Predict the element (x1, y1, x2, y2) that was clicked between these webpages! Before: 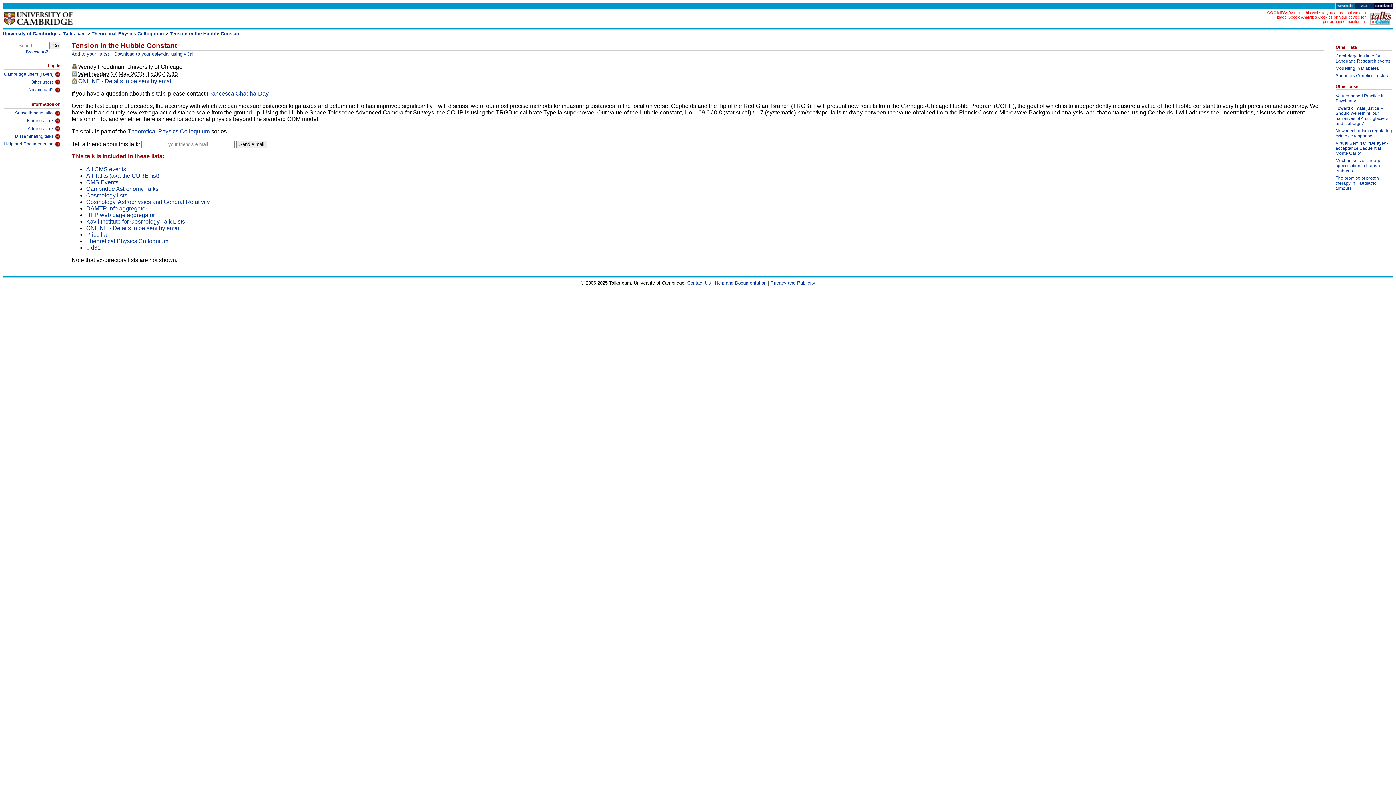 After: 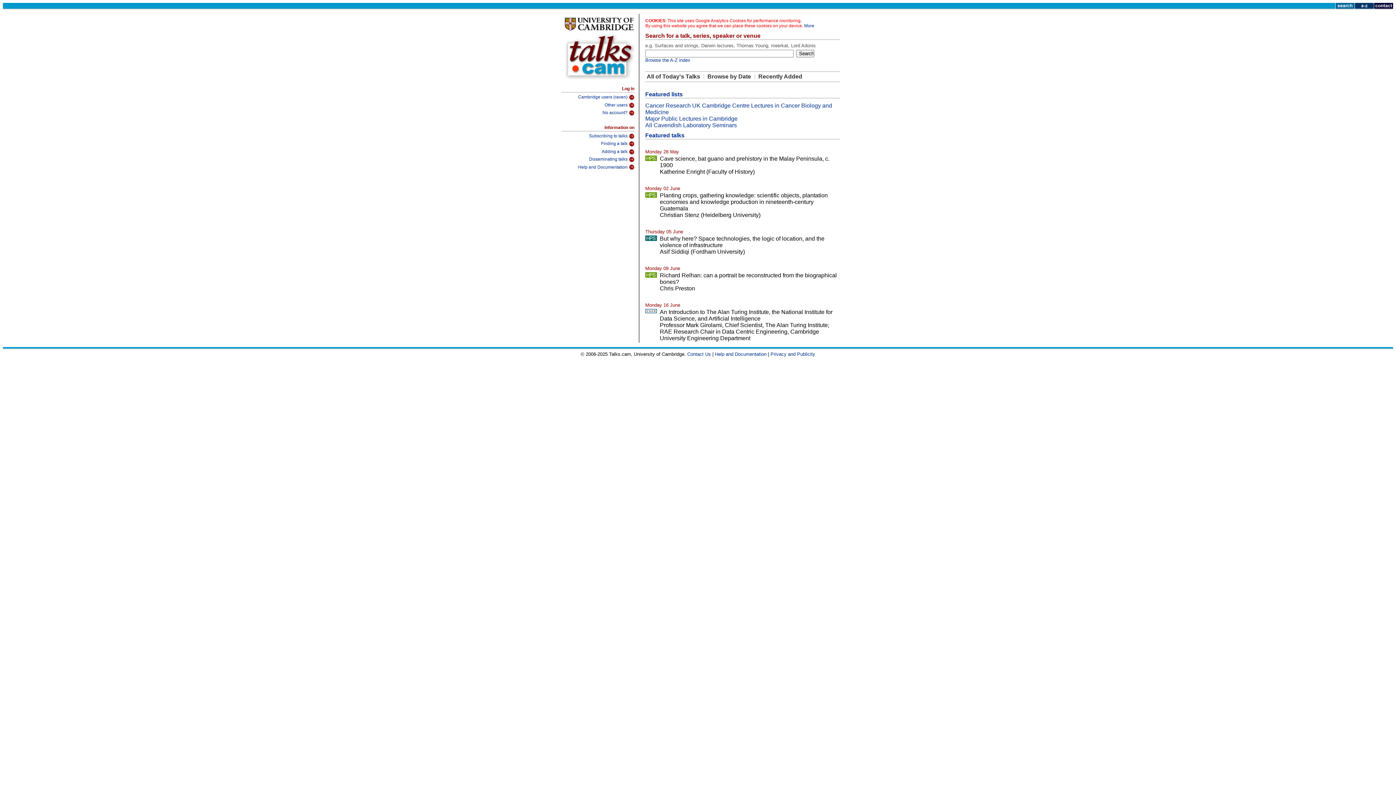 Action: bbox: (1370, 20, 1392, 26)